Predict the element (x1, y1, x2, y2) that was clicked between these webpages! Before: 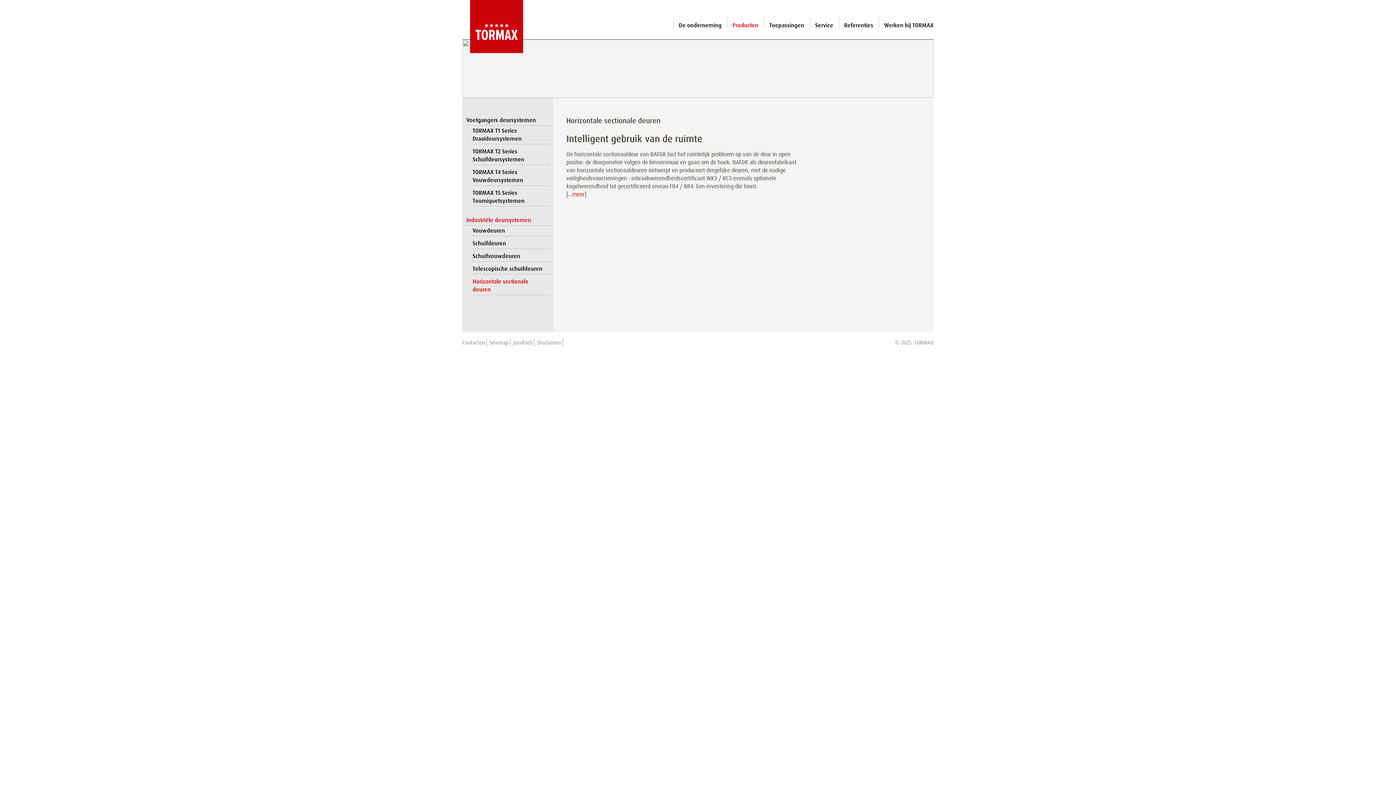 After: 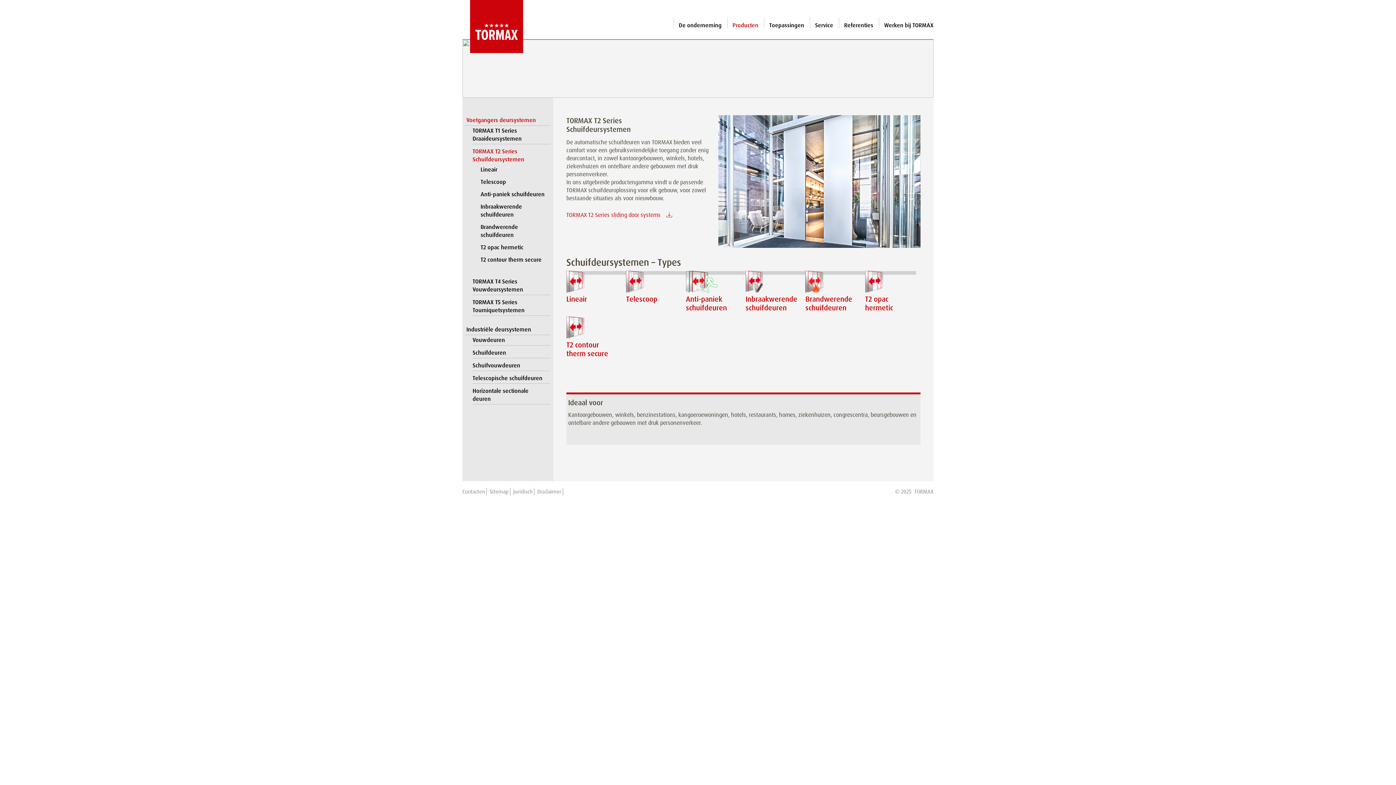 Action: label: TORMAX T2 Series
Schuifdeursystemen bbox: (472, 146, 550, 165)